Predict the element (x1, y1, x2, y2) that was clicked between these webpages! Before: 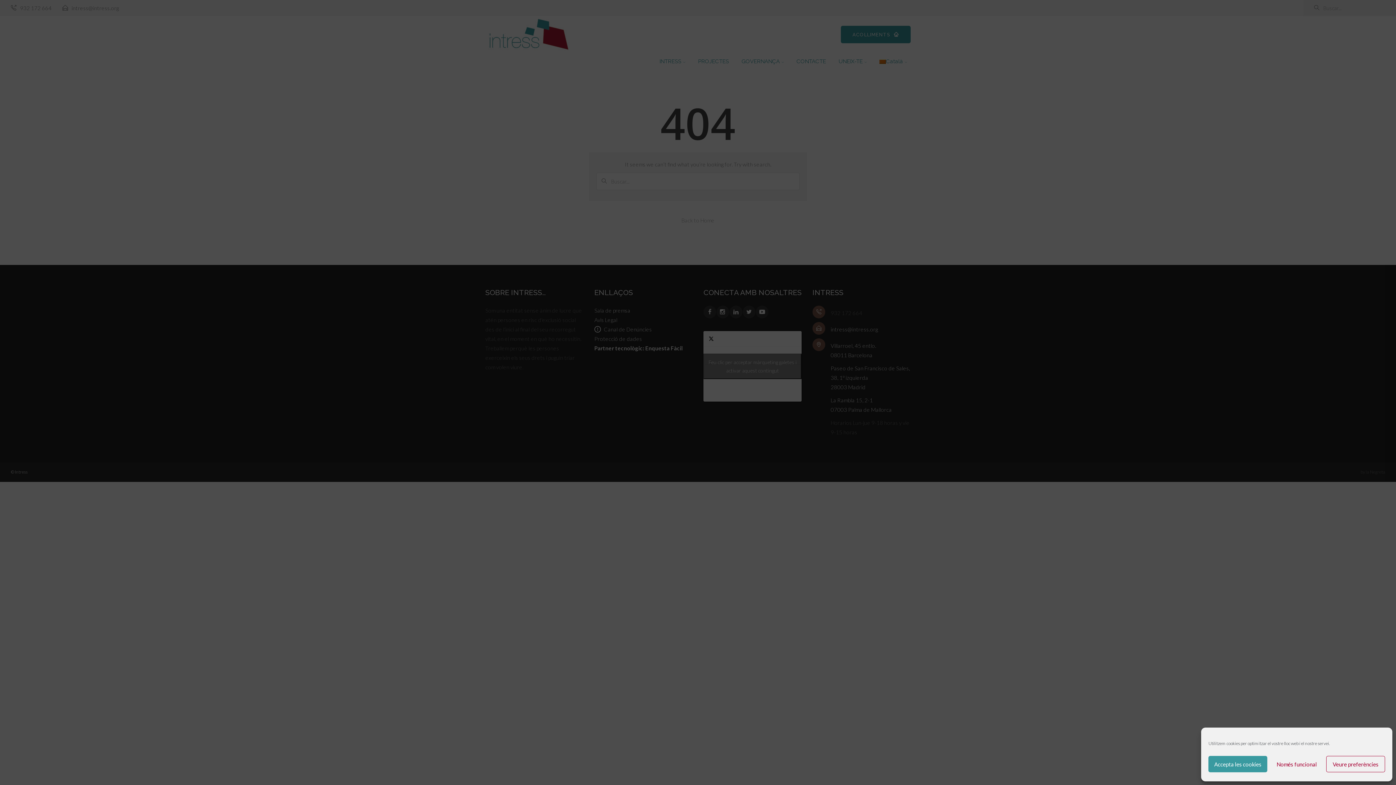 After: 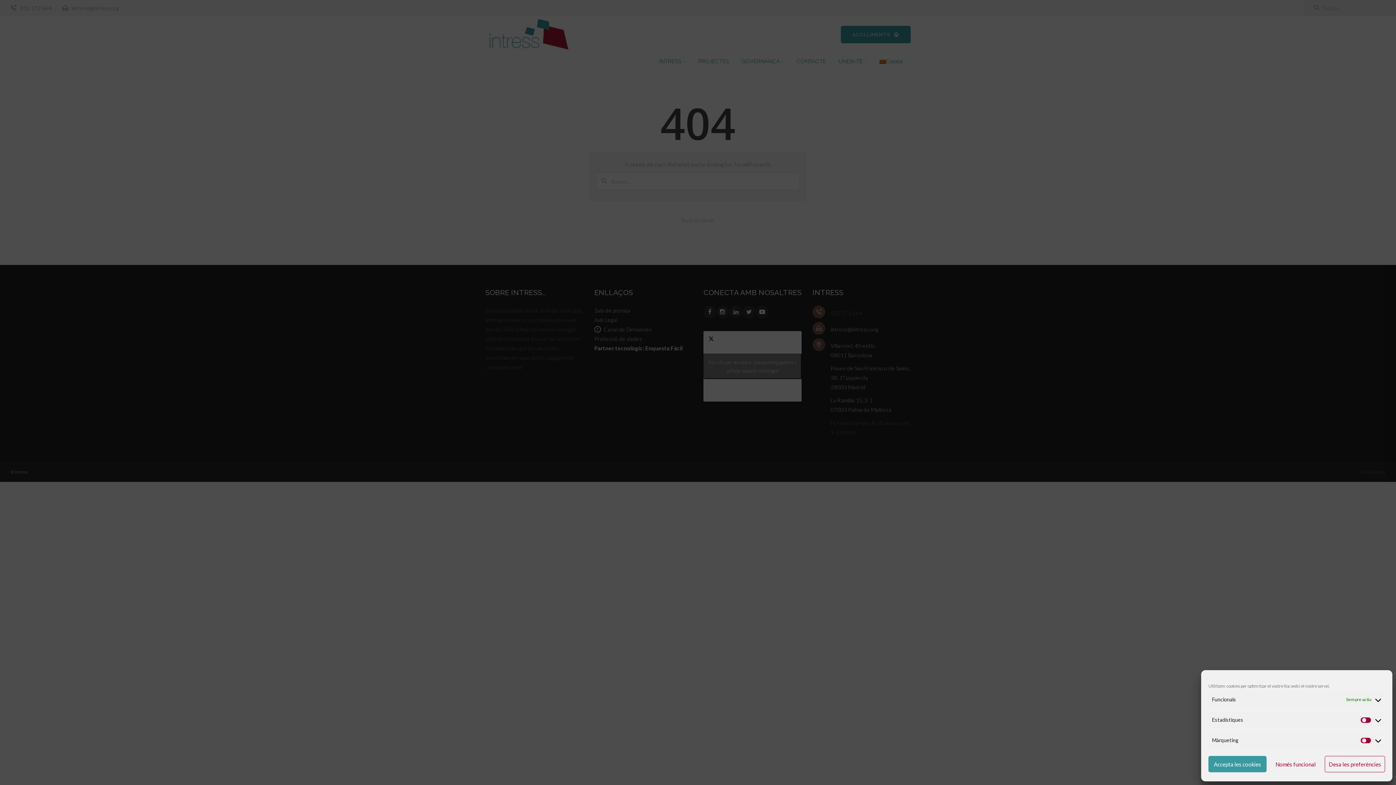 Action: label: Veure preferències bbox: (1326, 756, 1385, 772)